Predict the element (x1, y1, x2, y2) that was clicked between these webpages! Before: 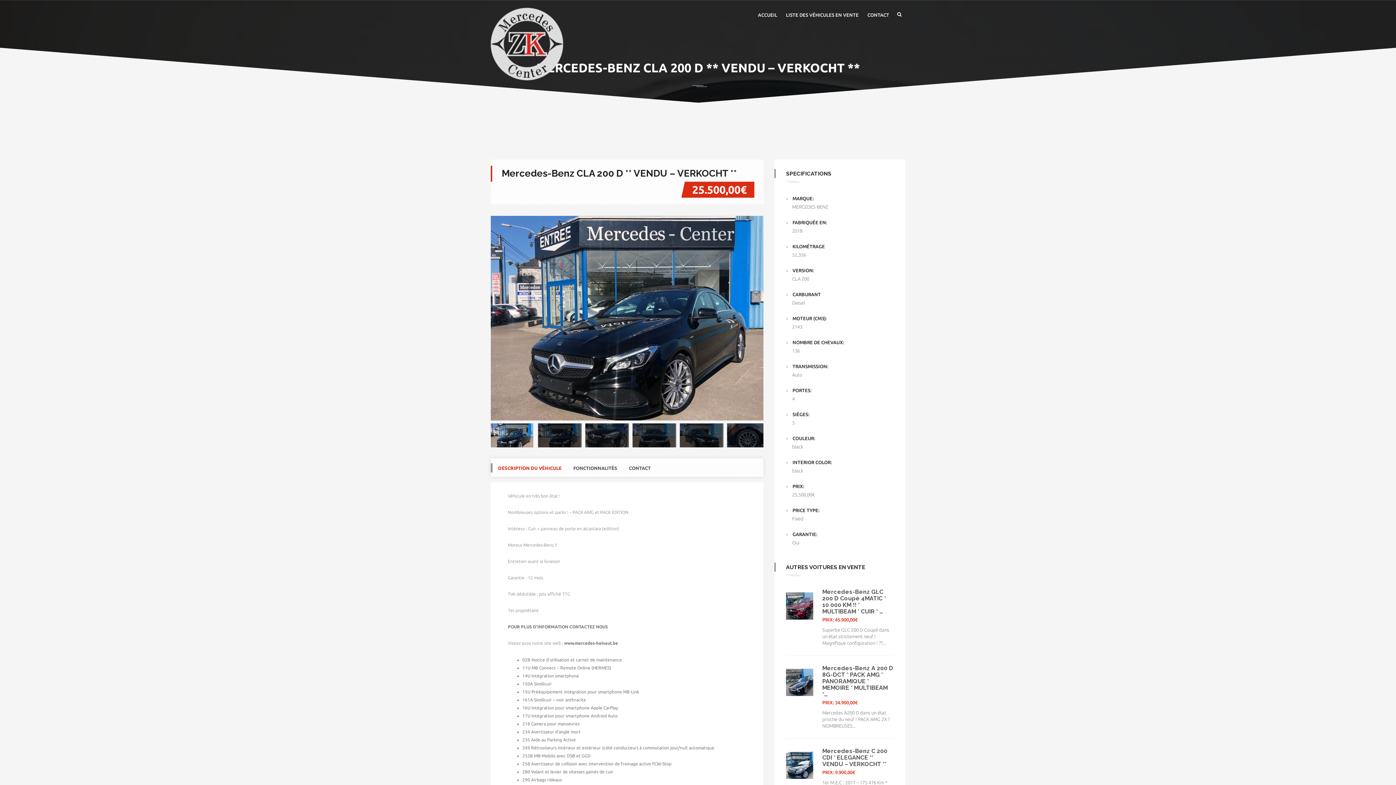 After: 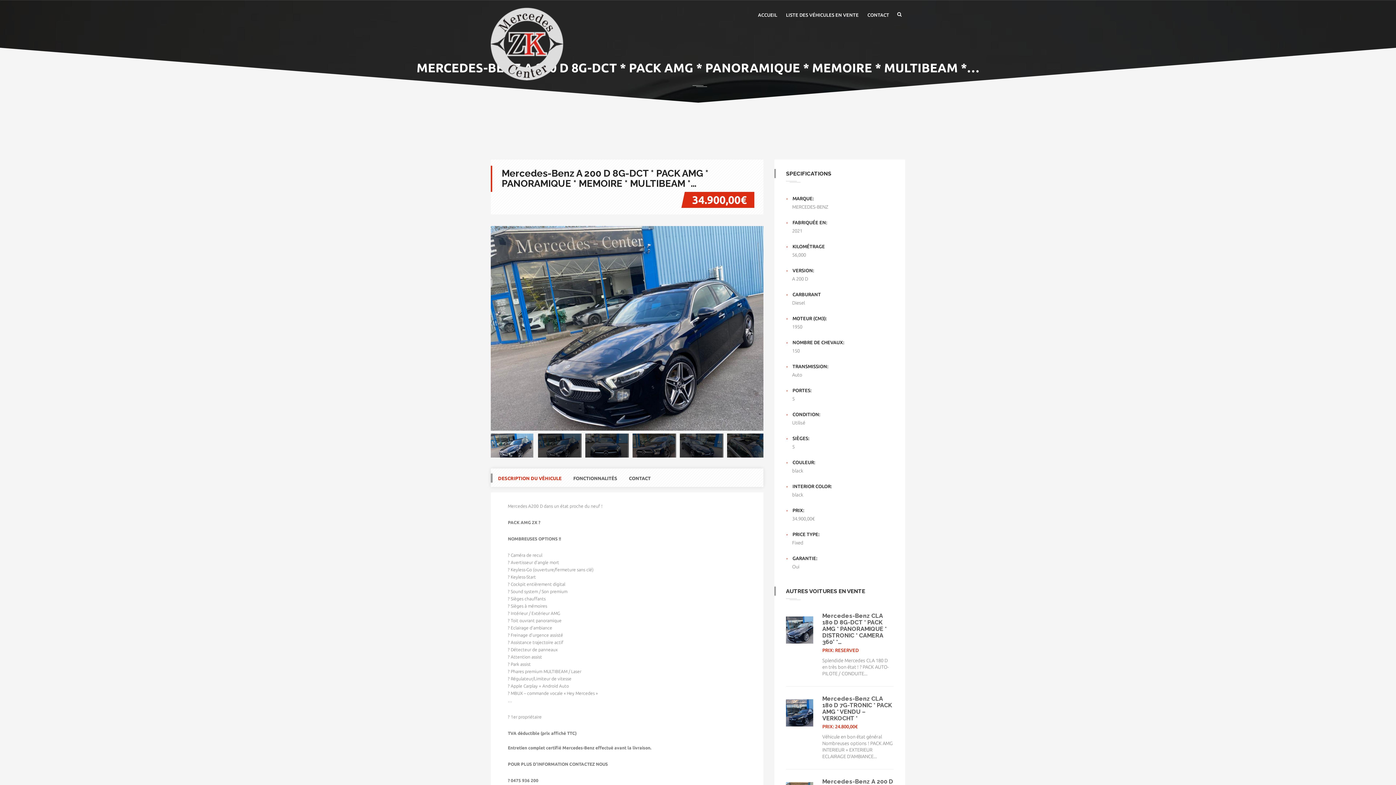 Action: label: Mercedes-Benz A 200 D 8G-DCT * PACK AMG * PANORAMIQUE * MEMOIRE * MULTIBEAM *… bbox: (822, 665, 893, 698)